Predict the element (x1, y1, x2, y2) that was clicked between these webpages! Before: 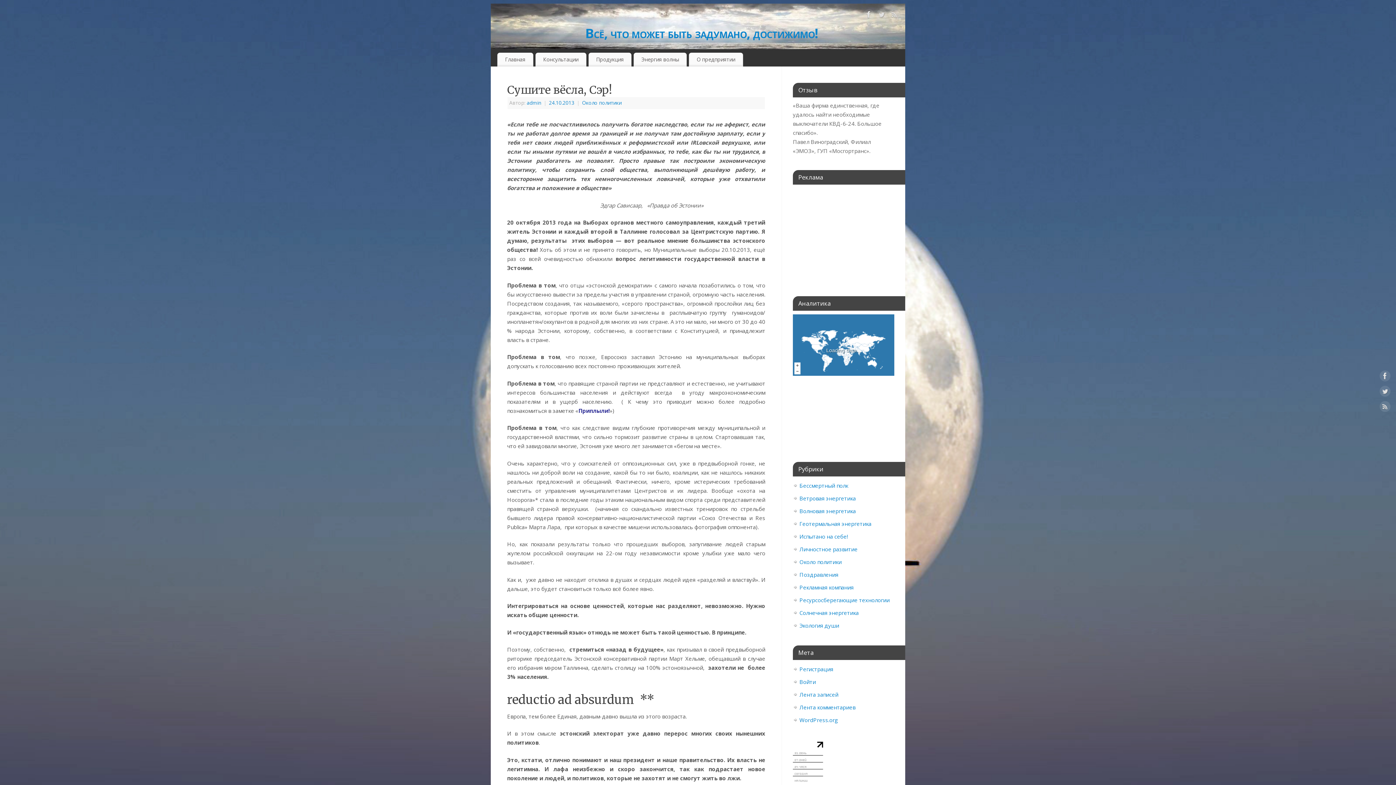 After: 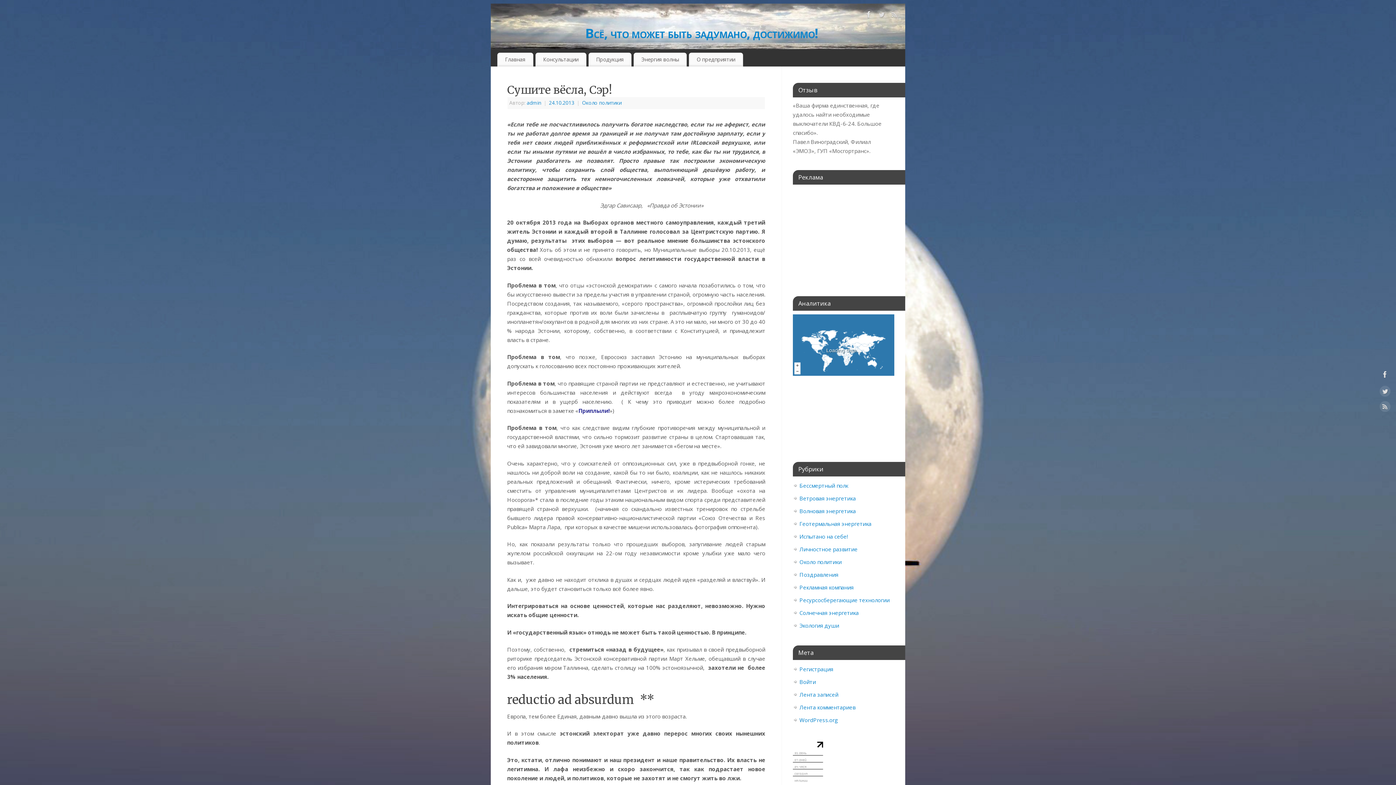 Action: bbox: (1380, 370, 1390, 384)